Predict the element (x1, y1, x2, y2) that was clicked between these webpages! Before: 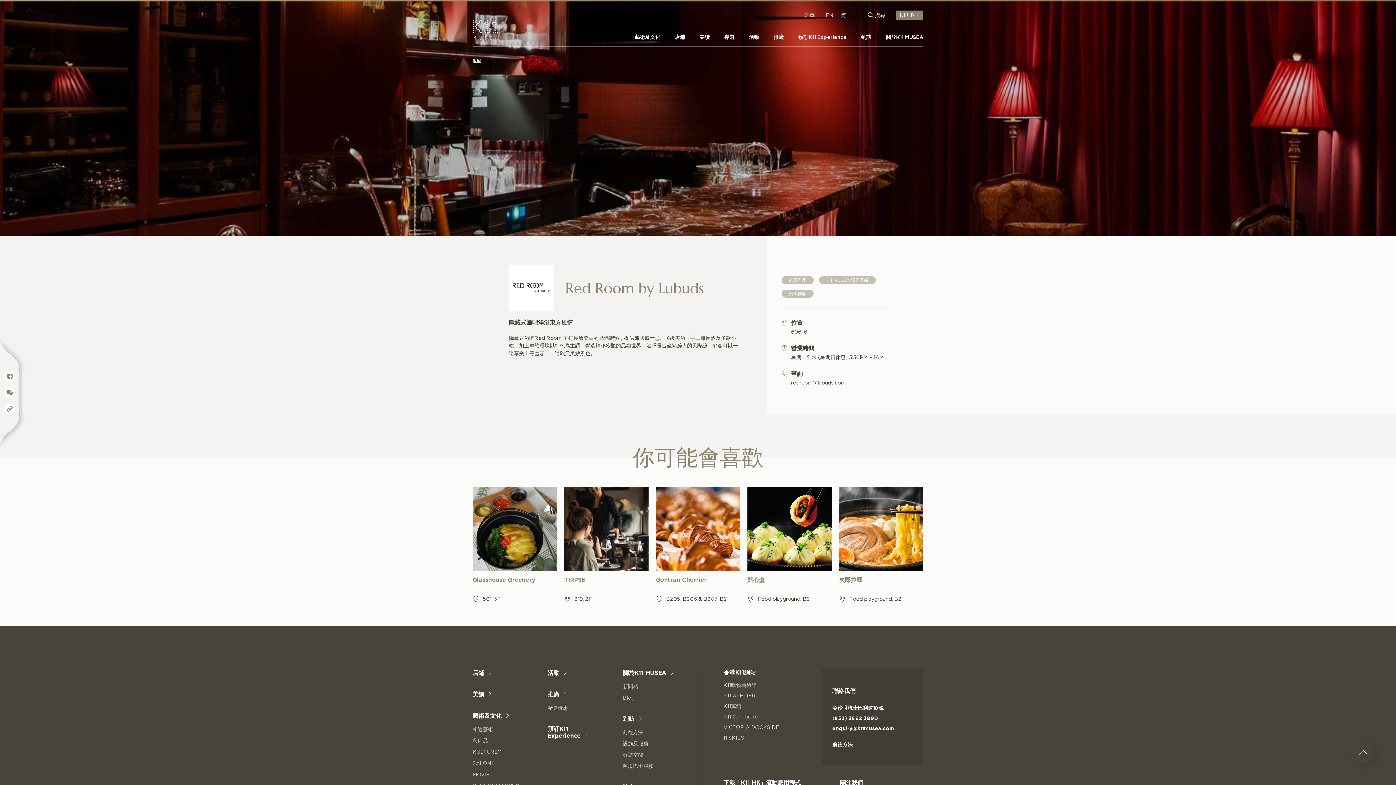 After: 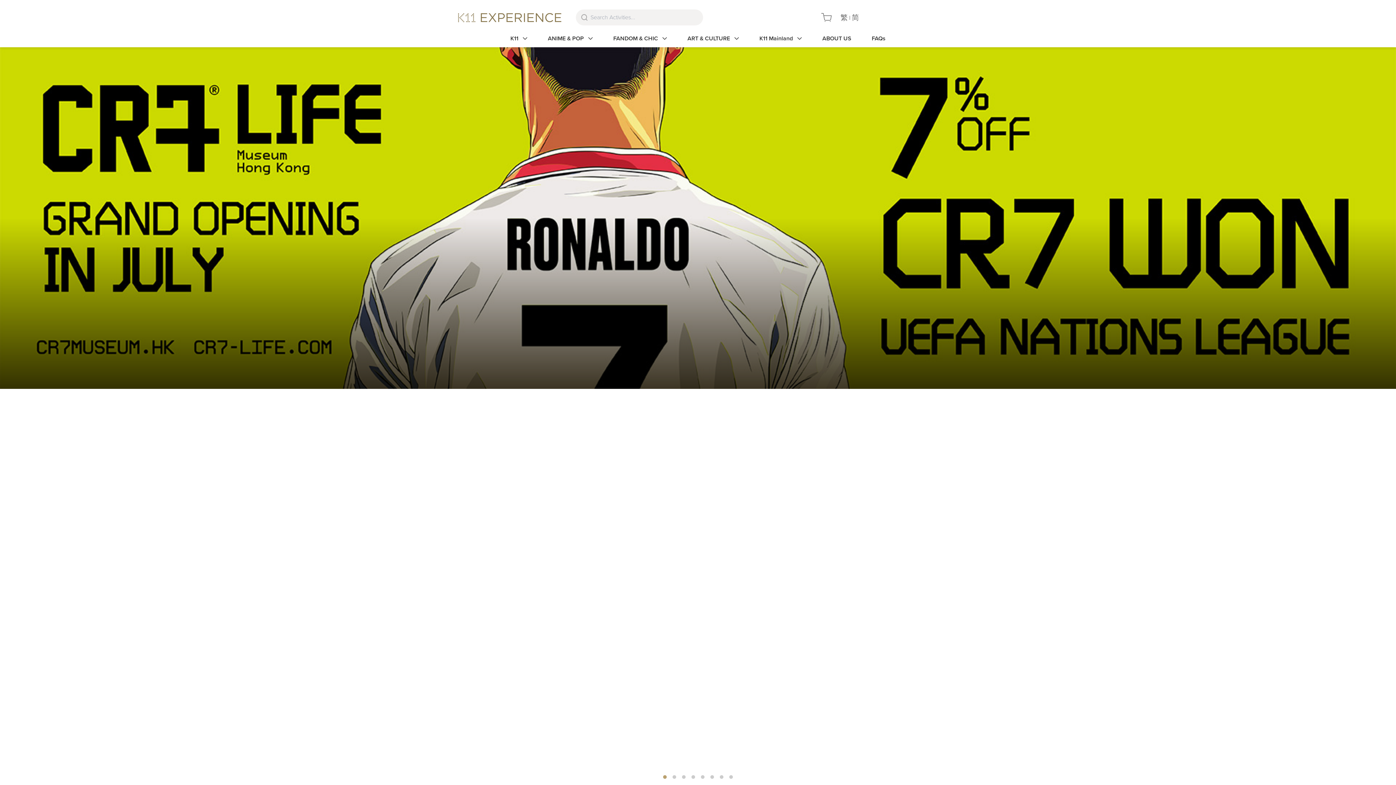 Action: label: 預訂K11 Experience bbox: (547, 725, 597, 739)